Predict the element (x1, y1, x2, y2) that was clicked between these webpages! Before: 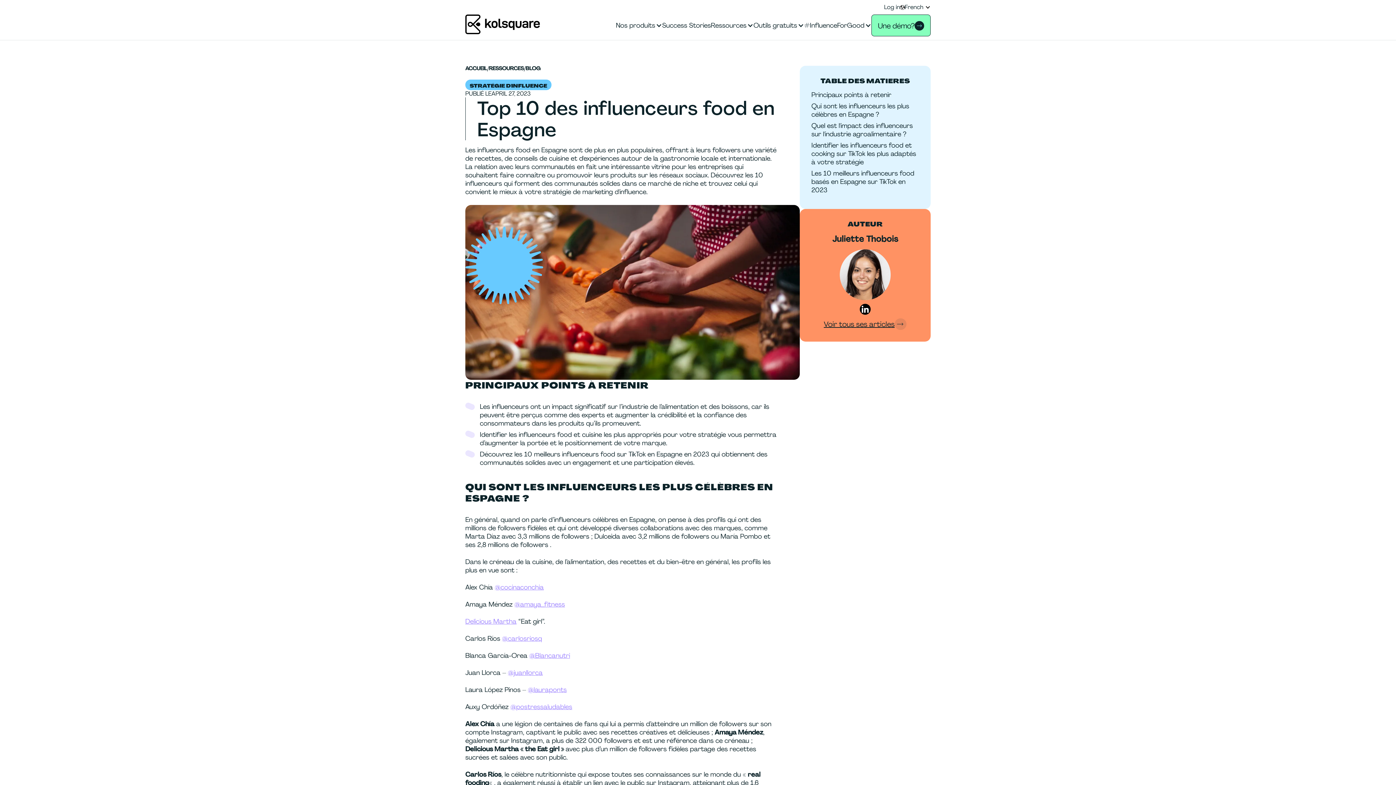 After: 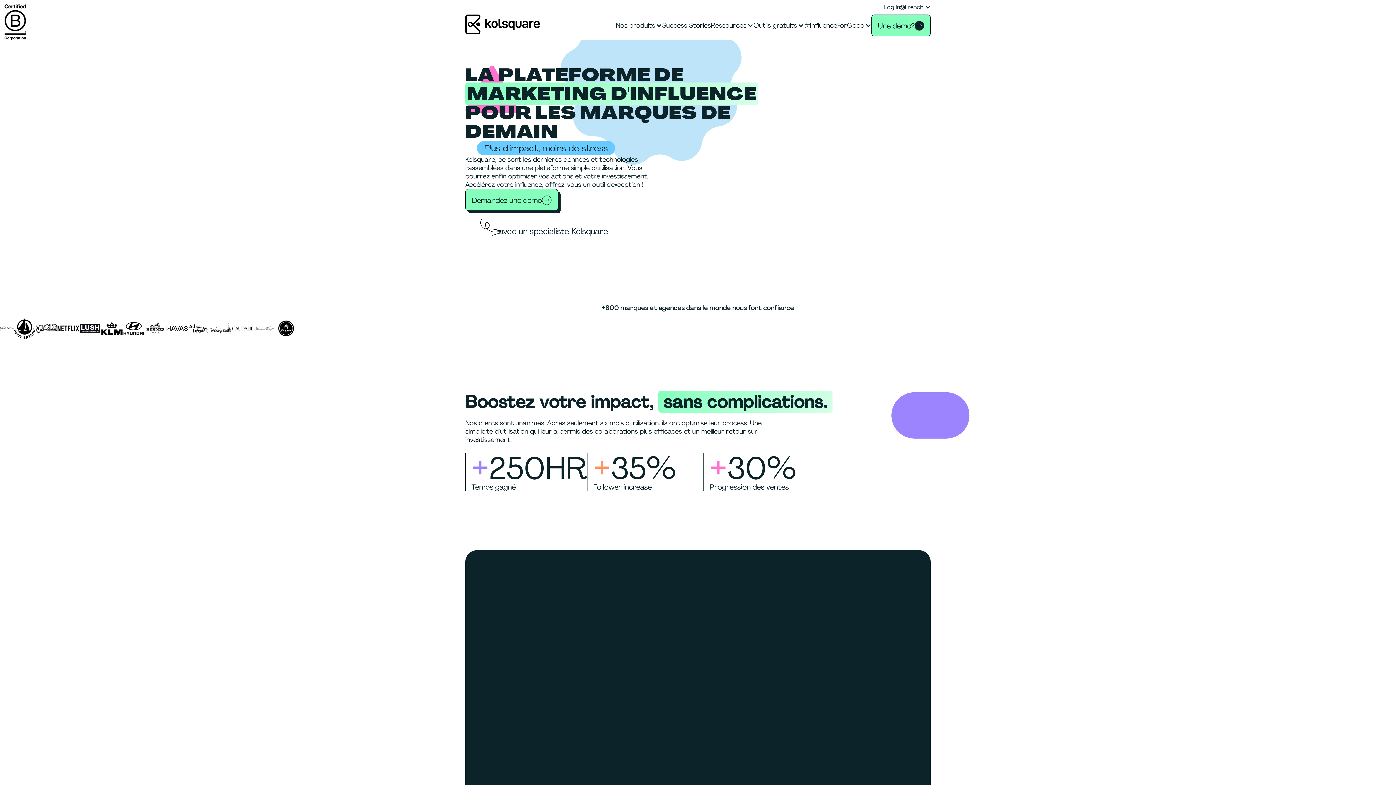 Action: bbox: (465, 10, 540, 40)